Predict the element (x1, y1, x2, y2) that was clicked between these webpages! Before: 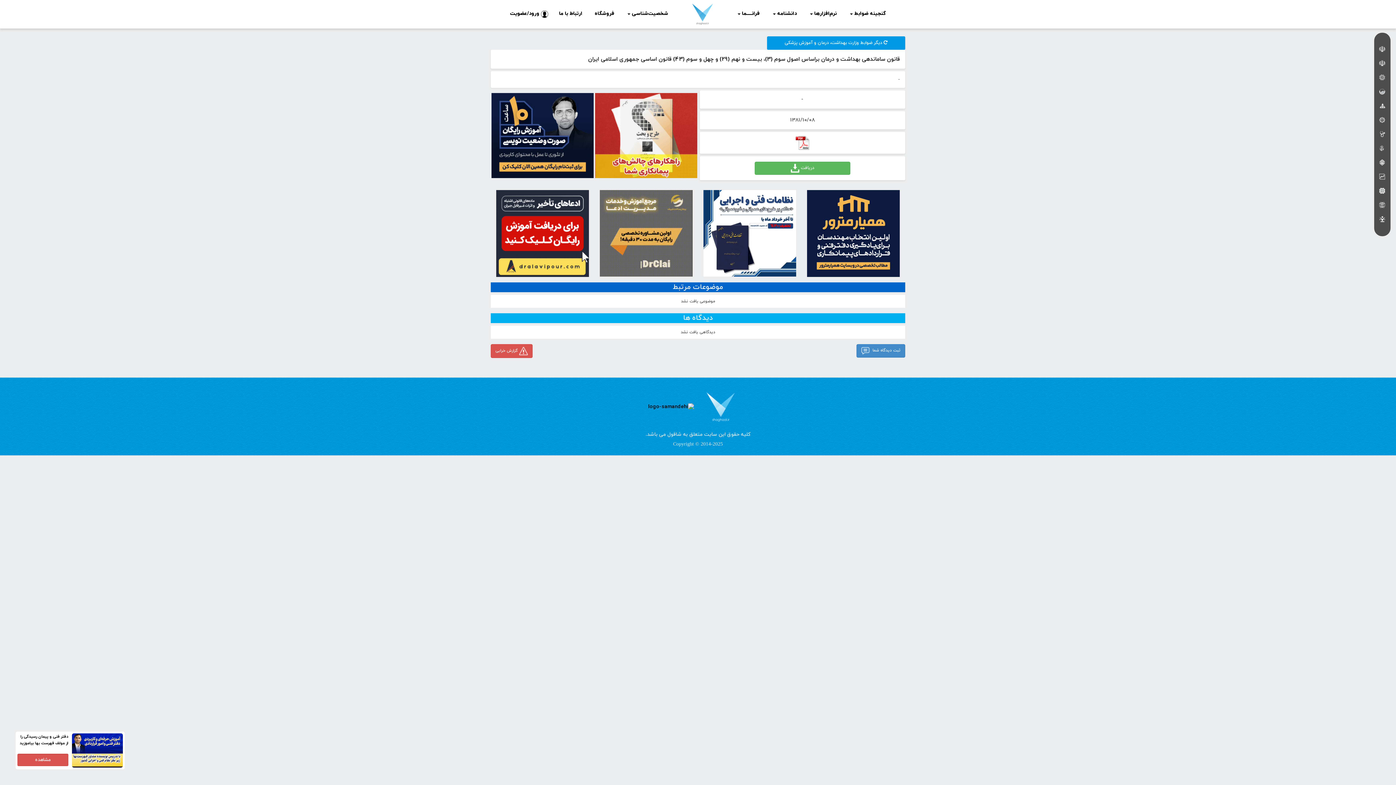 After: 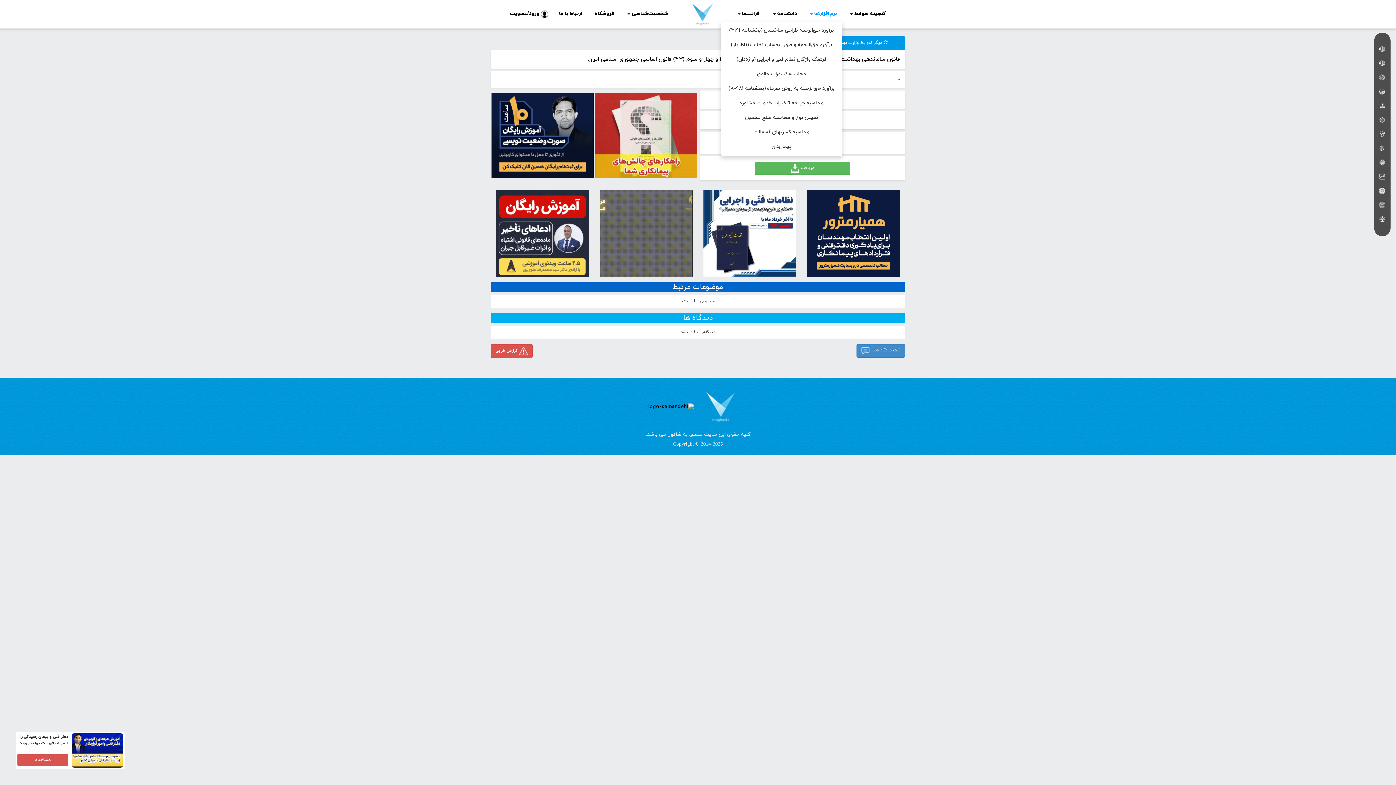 Action: bbox: (804, 6, 842, 21) label: نرم‌افزار‌ها 